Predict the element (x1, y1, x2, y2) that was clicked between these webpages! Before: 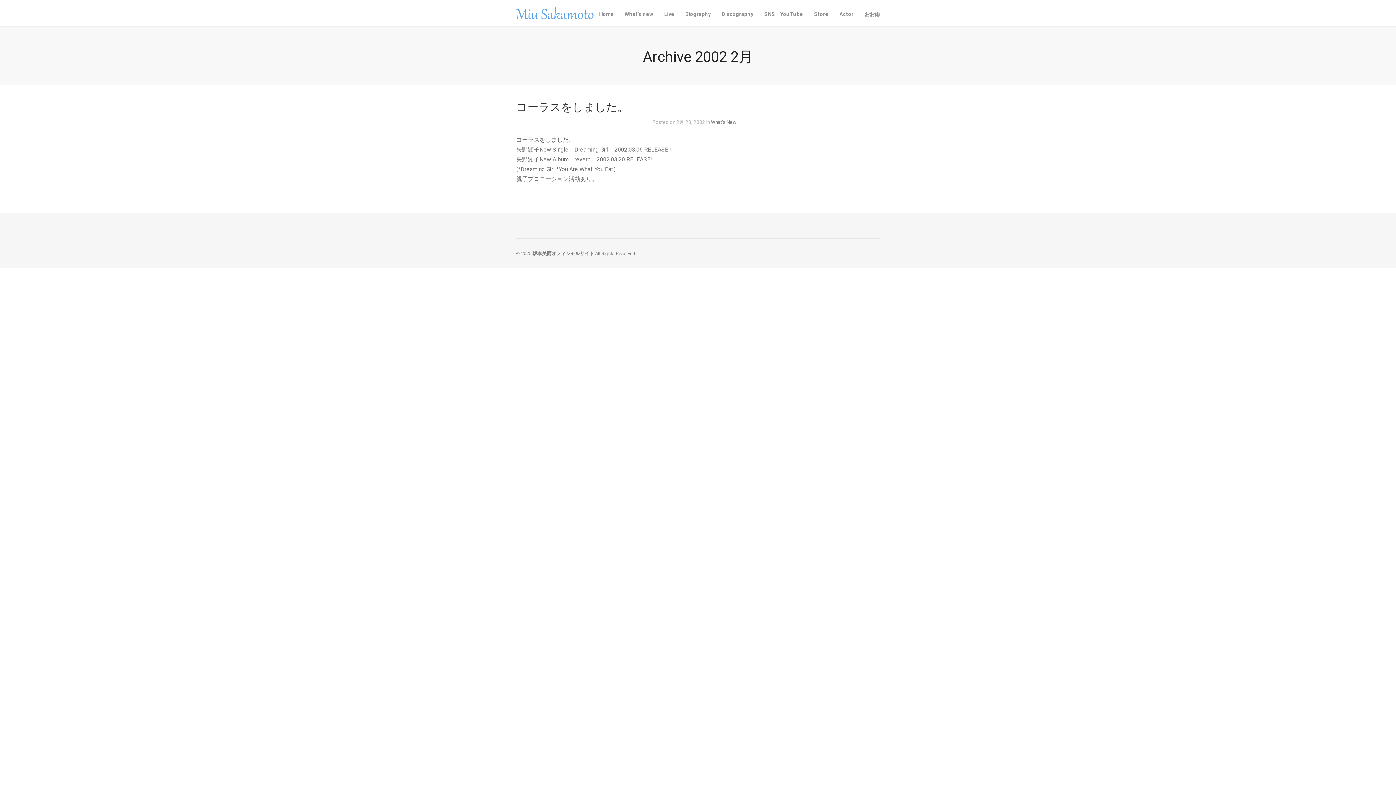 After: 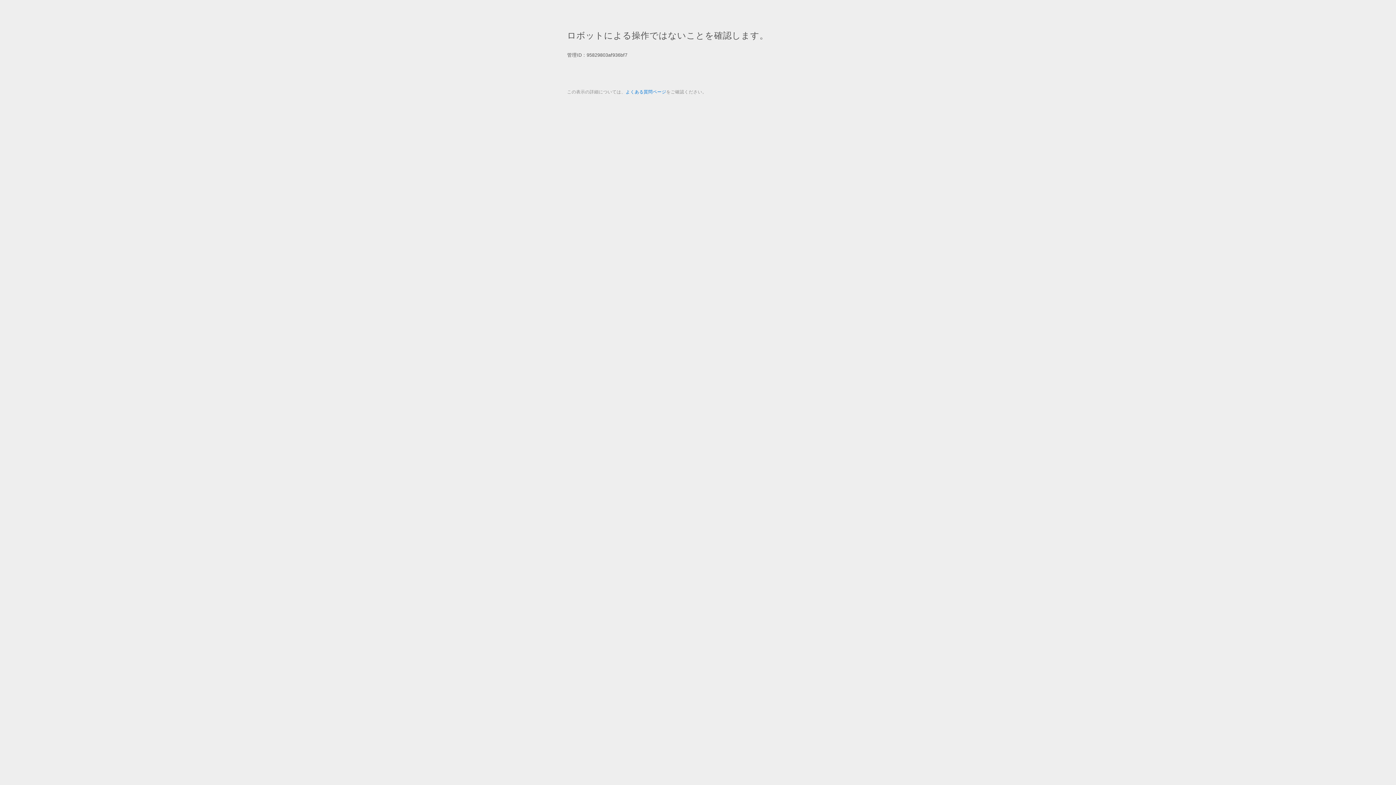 Action: label: Store bbox: (814, 9, 828, 18)